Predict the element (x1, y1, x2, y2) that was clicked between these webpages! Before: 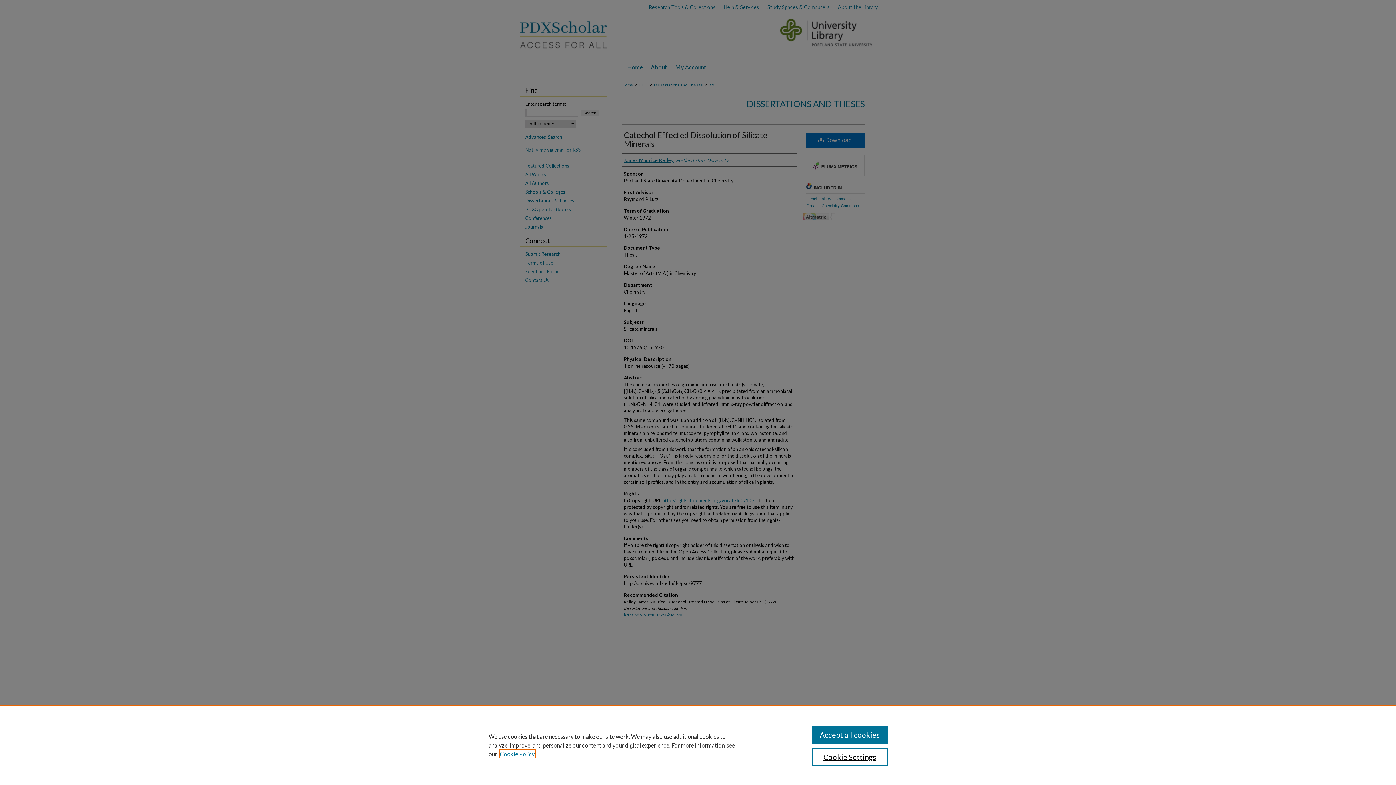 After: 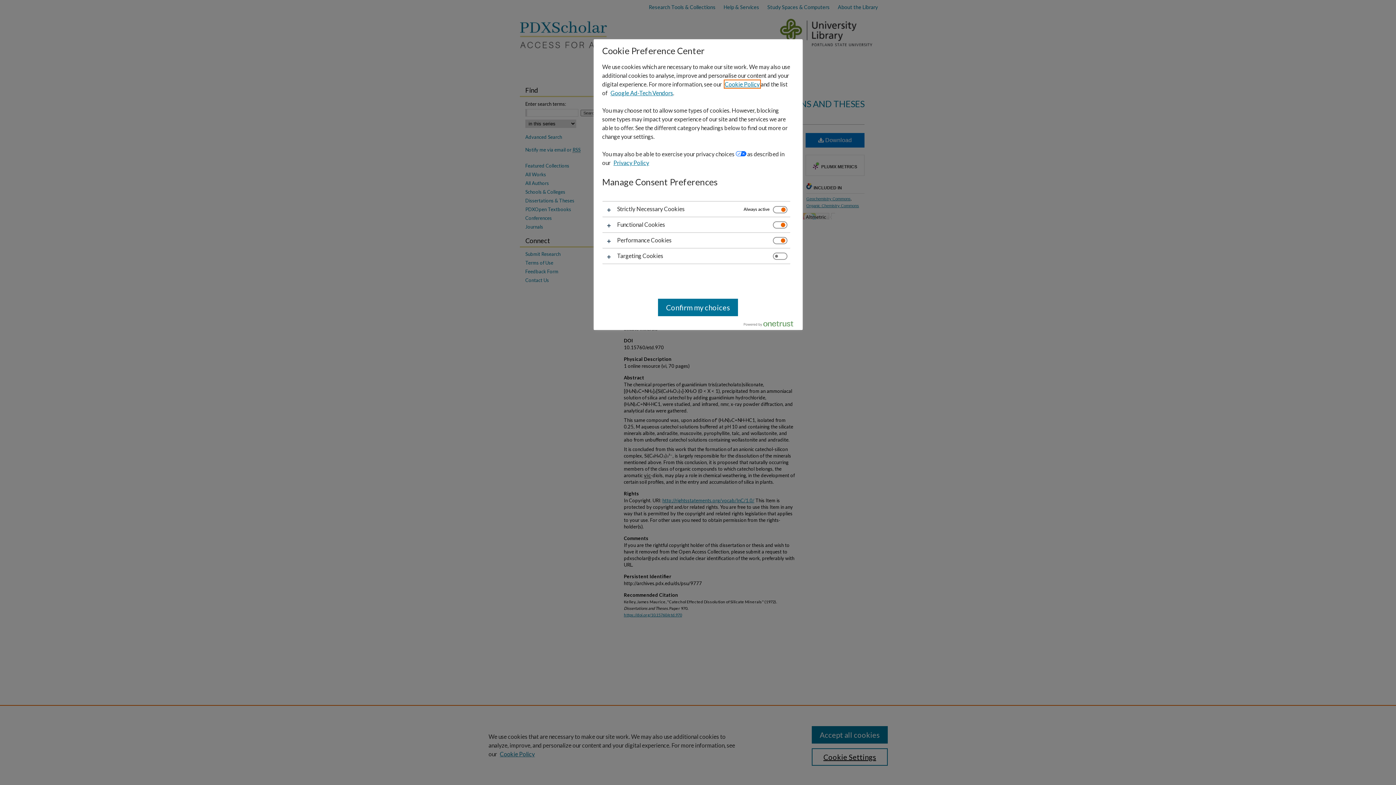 Action: bbox: (811, 748, 887, 766) label: Cookie Settings